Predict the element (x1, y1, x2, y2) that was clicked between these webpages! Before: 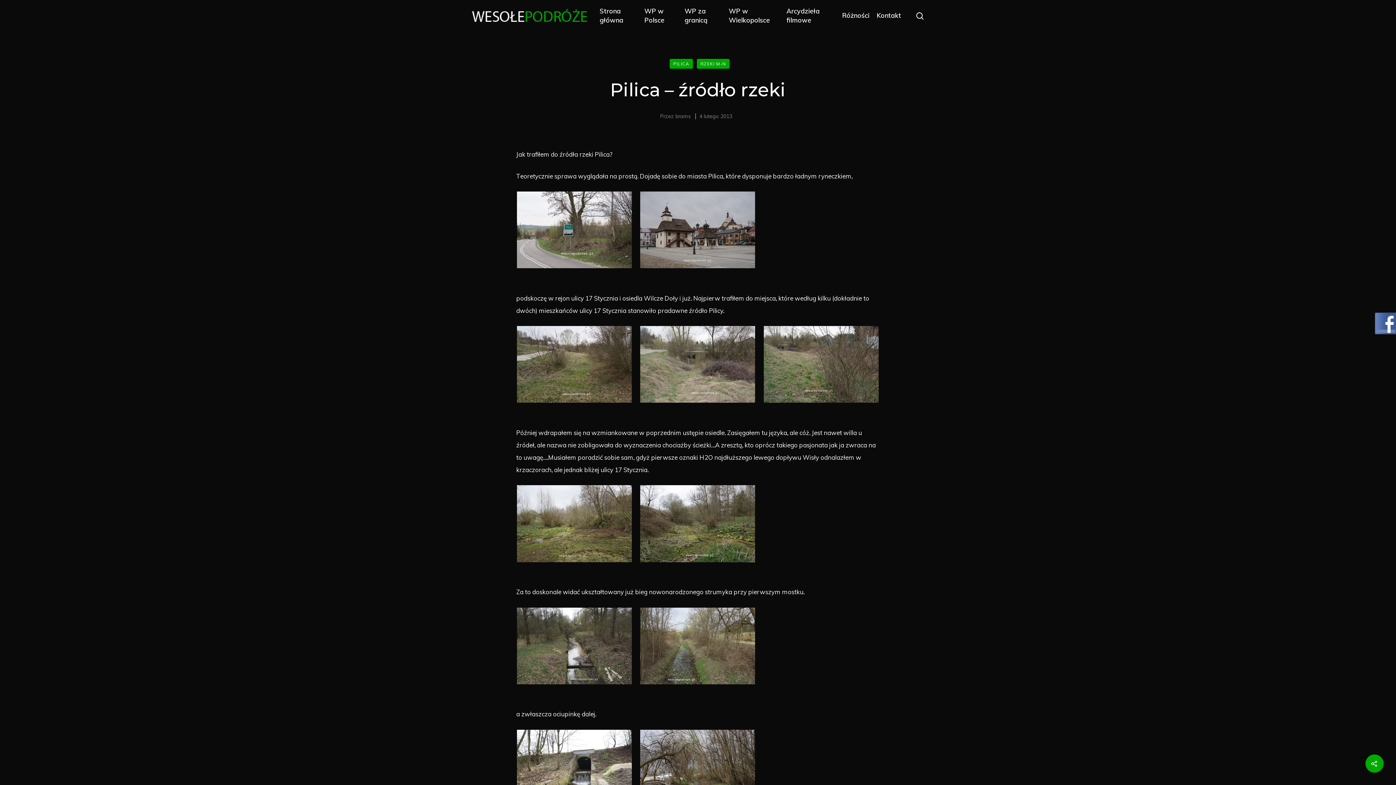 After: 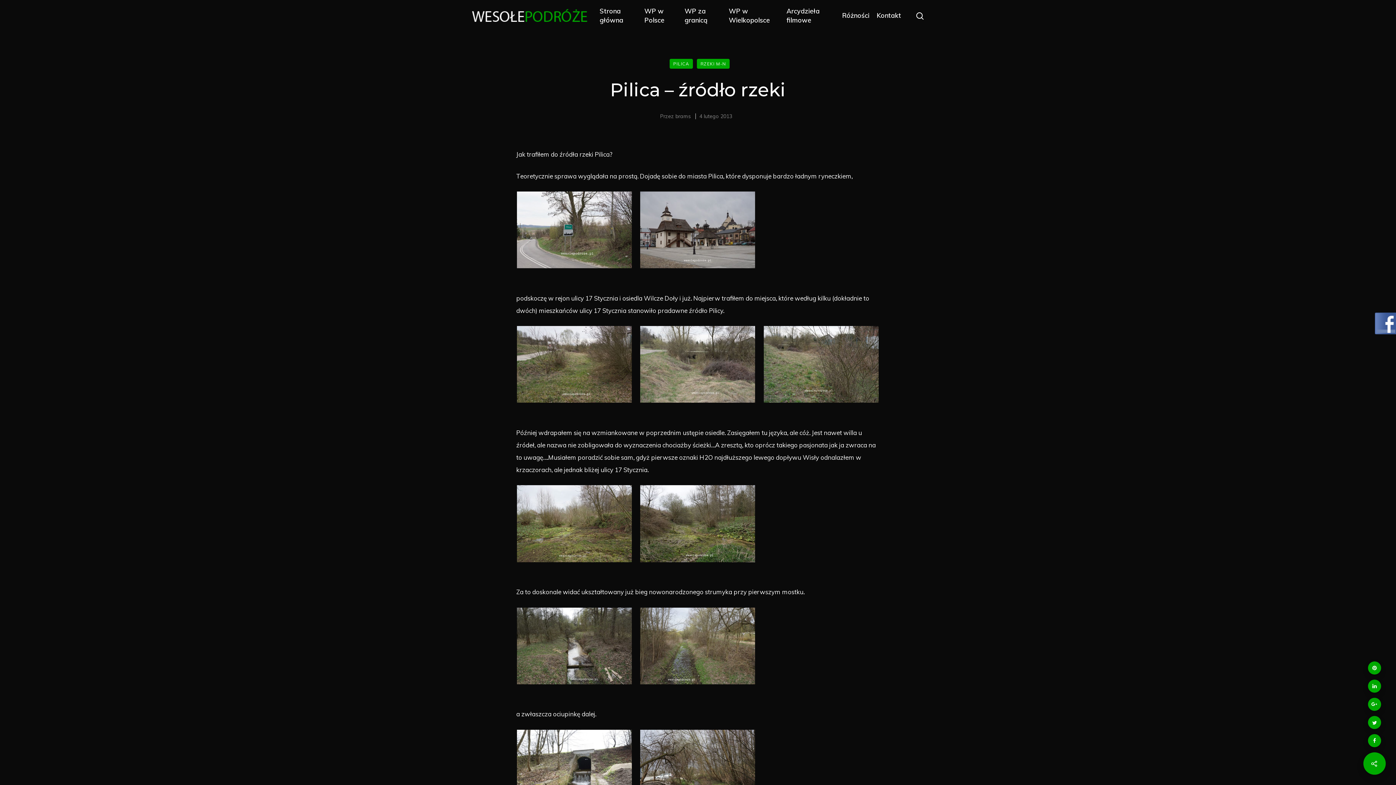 Action: bbox: (1365, 754, 1384, 773)